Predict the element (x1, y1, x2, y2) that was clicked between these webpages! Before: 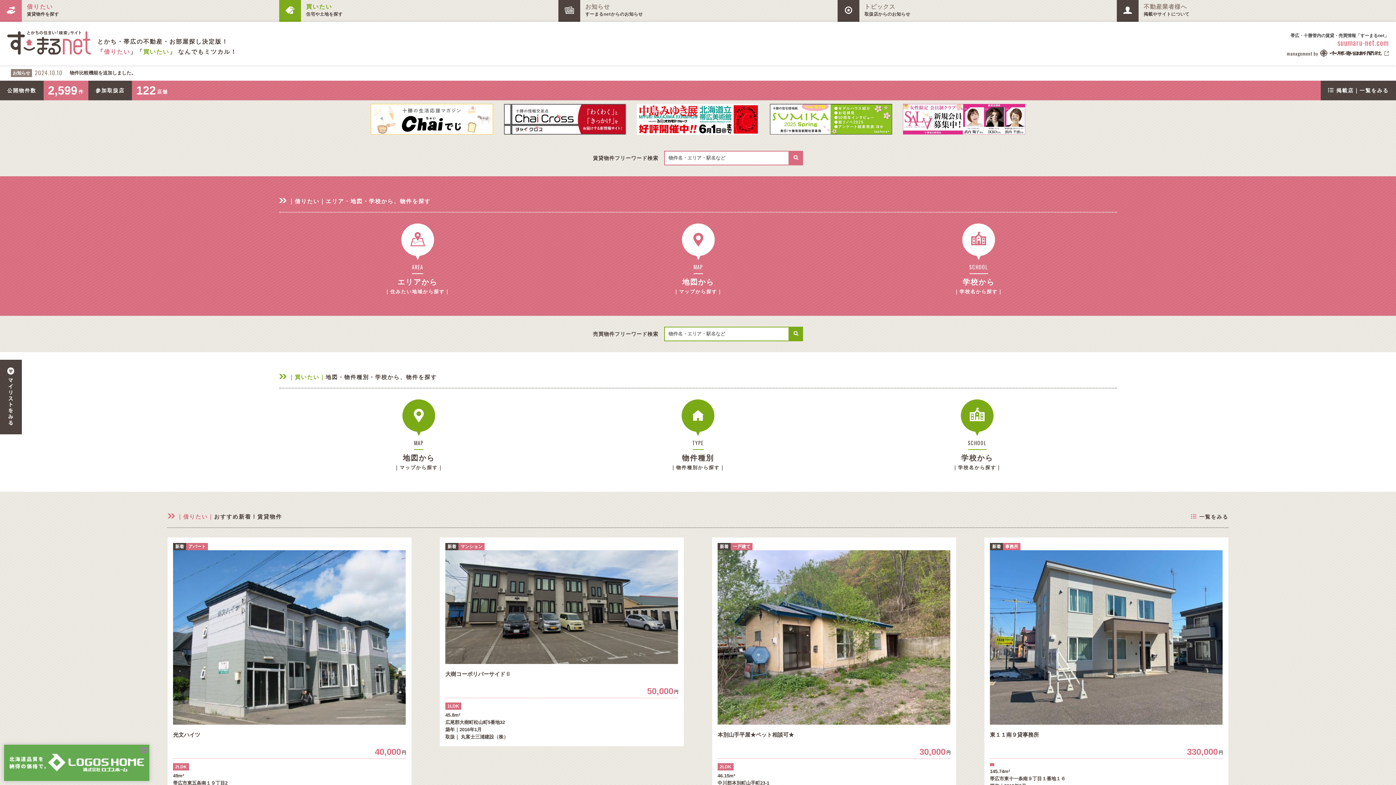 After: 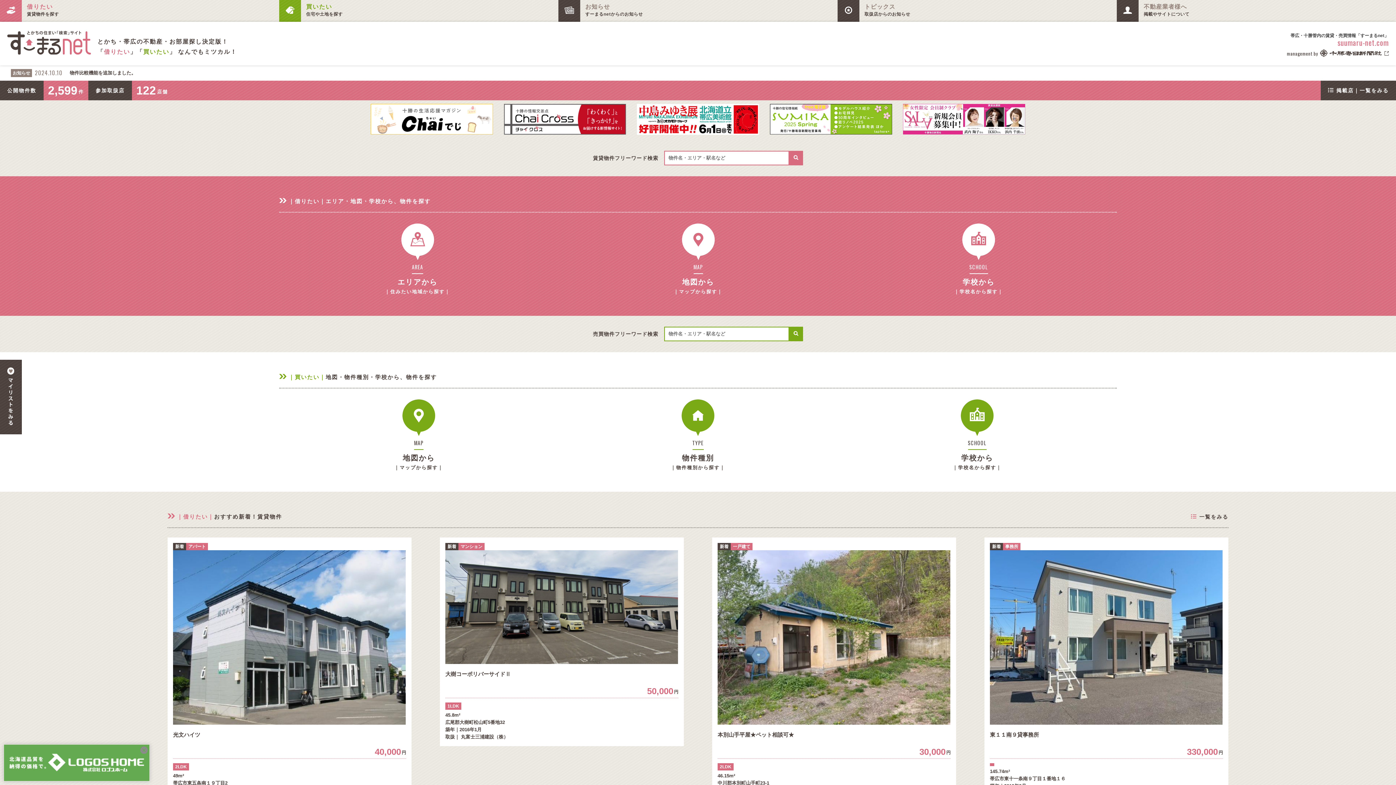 Action: bbox: (770, 129, 892, 135)